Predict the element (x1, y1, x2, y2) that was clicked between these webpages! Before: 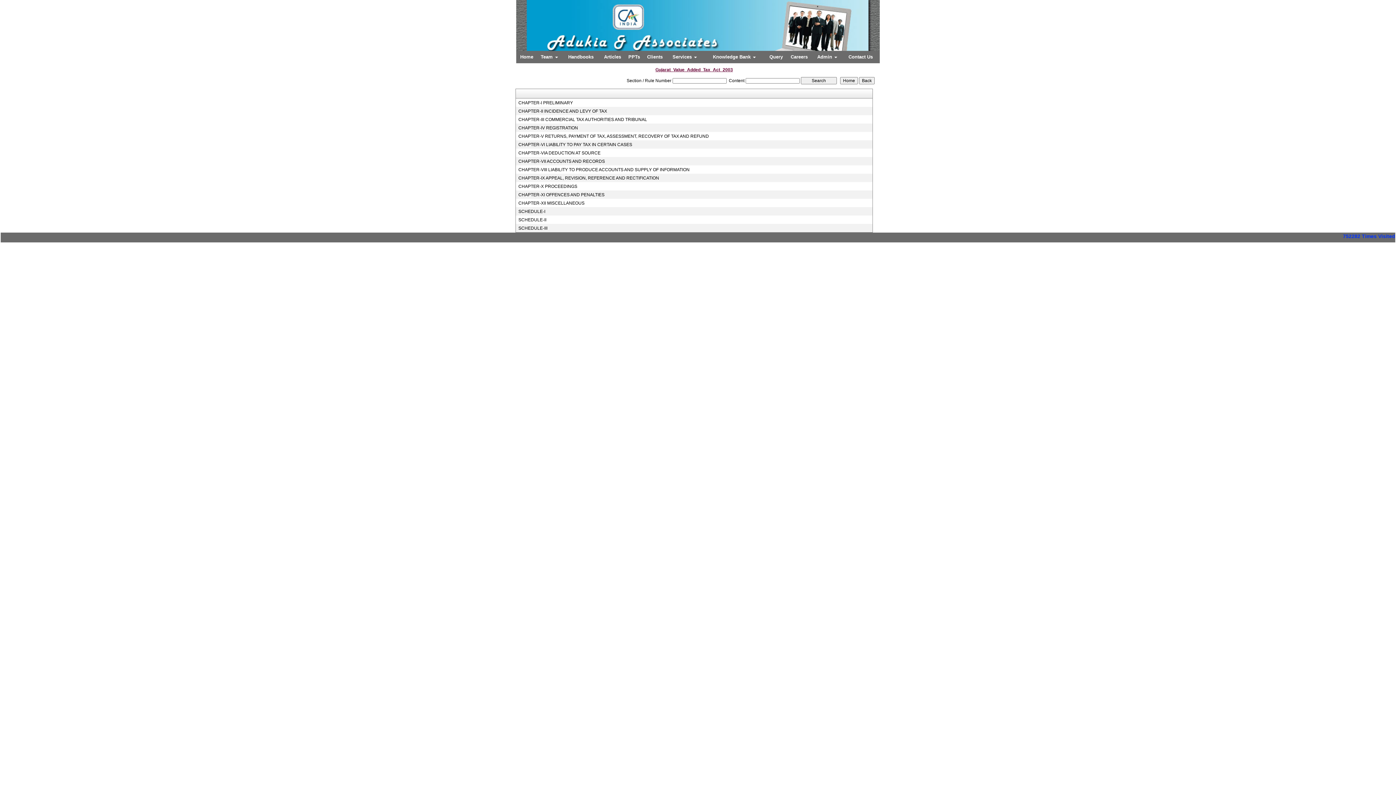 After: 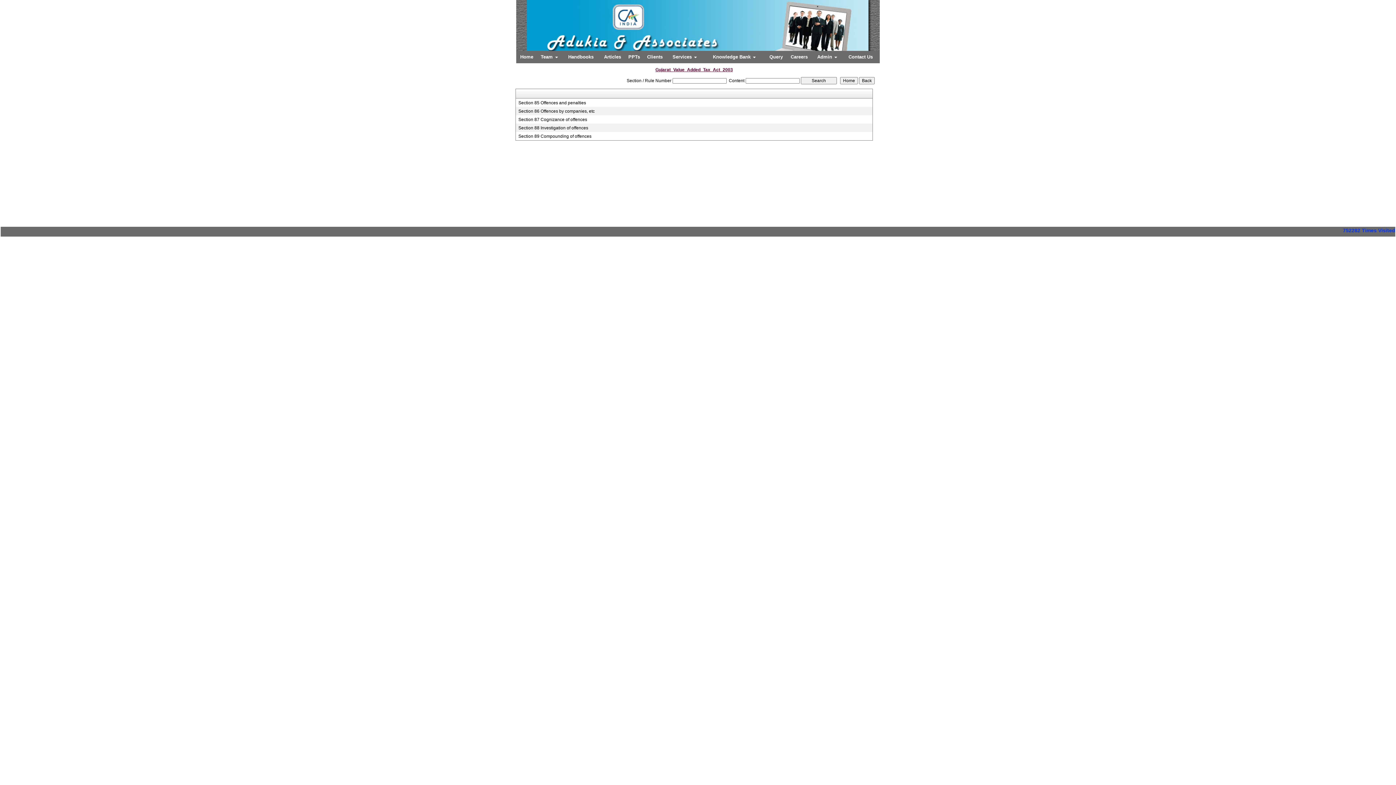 Action: bbox: (518, 192, 866, 197) label: CHAPTER-XI OFFENCES AND PENALTIES